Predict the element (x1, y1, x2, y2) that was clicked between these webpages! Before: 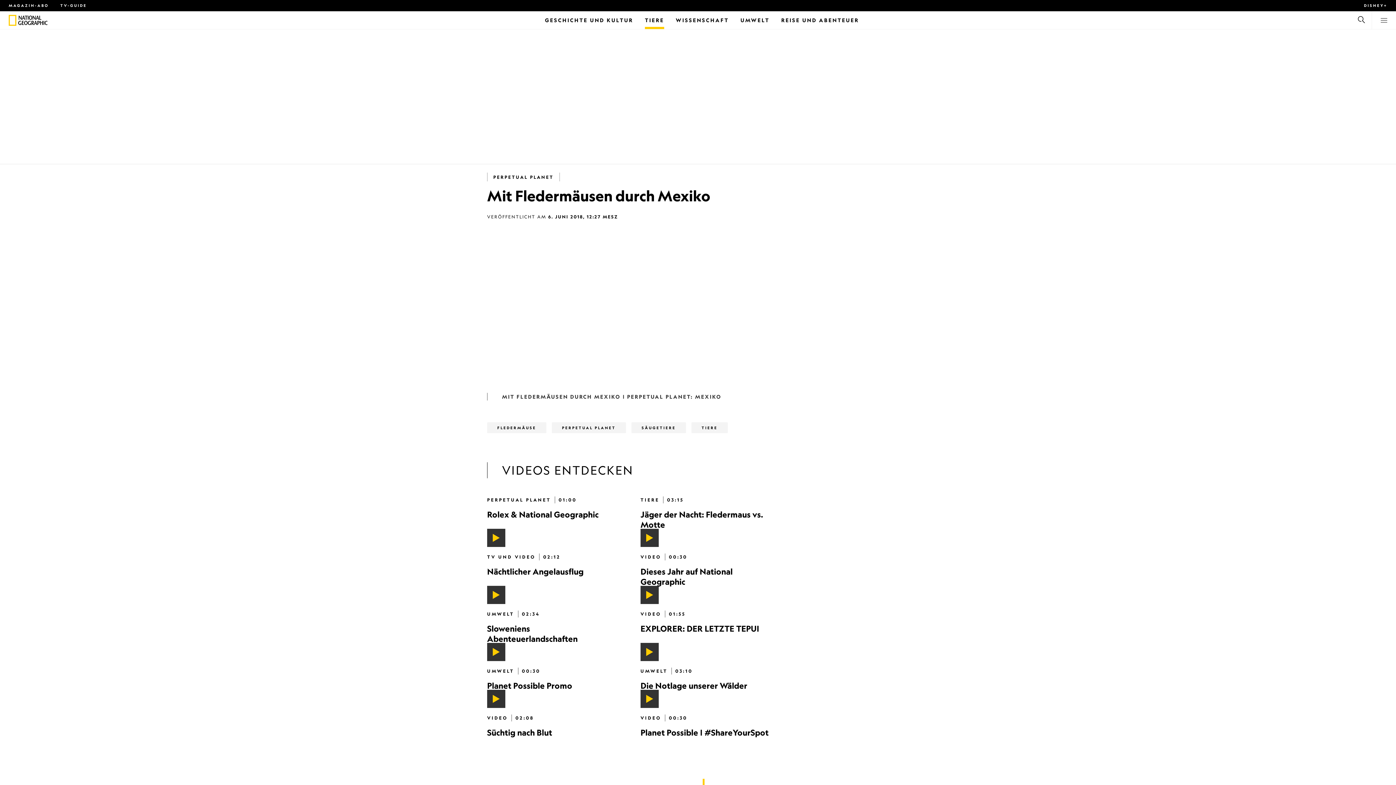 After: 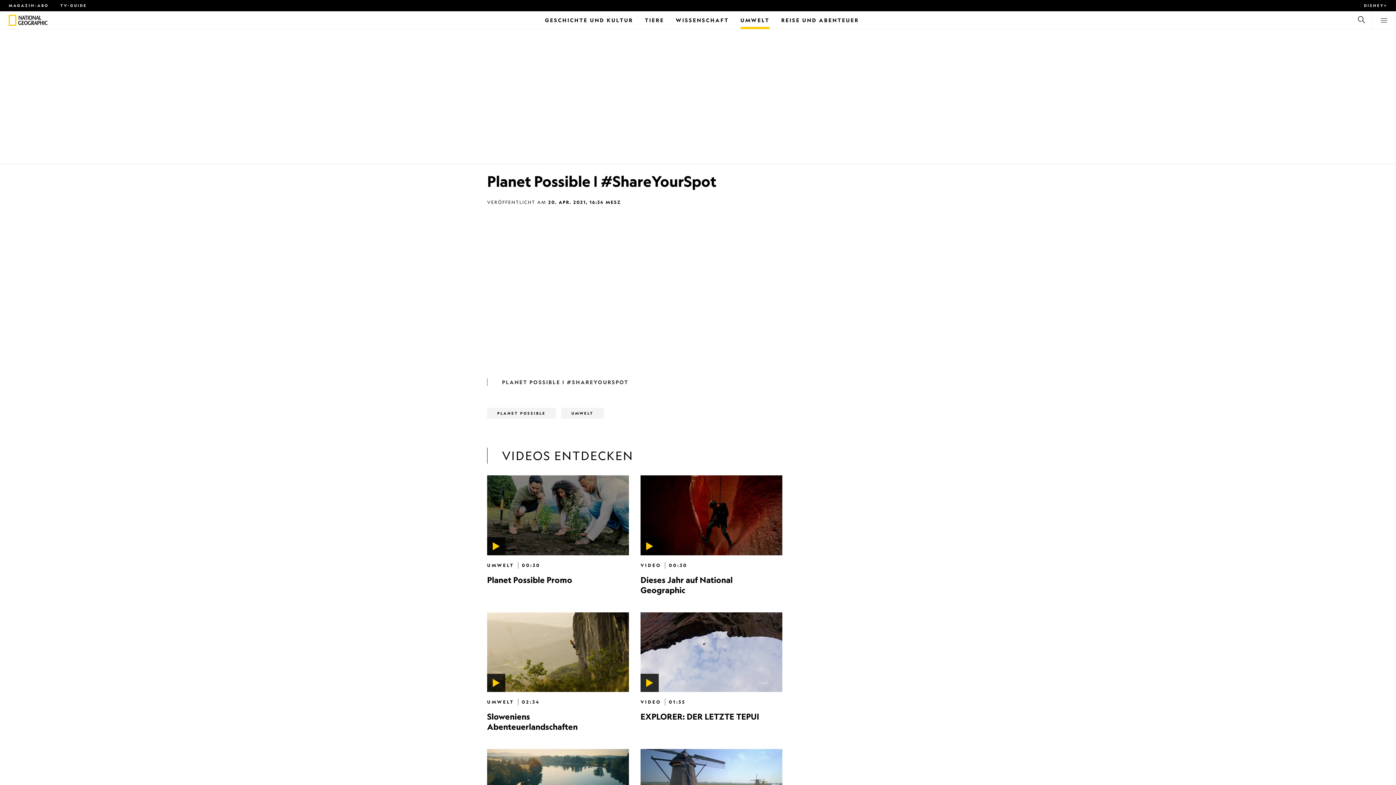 Action: bbox: (640, 728, 768, 737) label: Planet Possible | #ShareYourSpot